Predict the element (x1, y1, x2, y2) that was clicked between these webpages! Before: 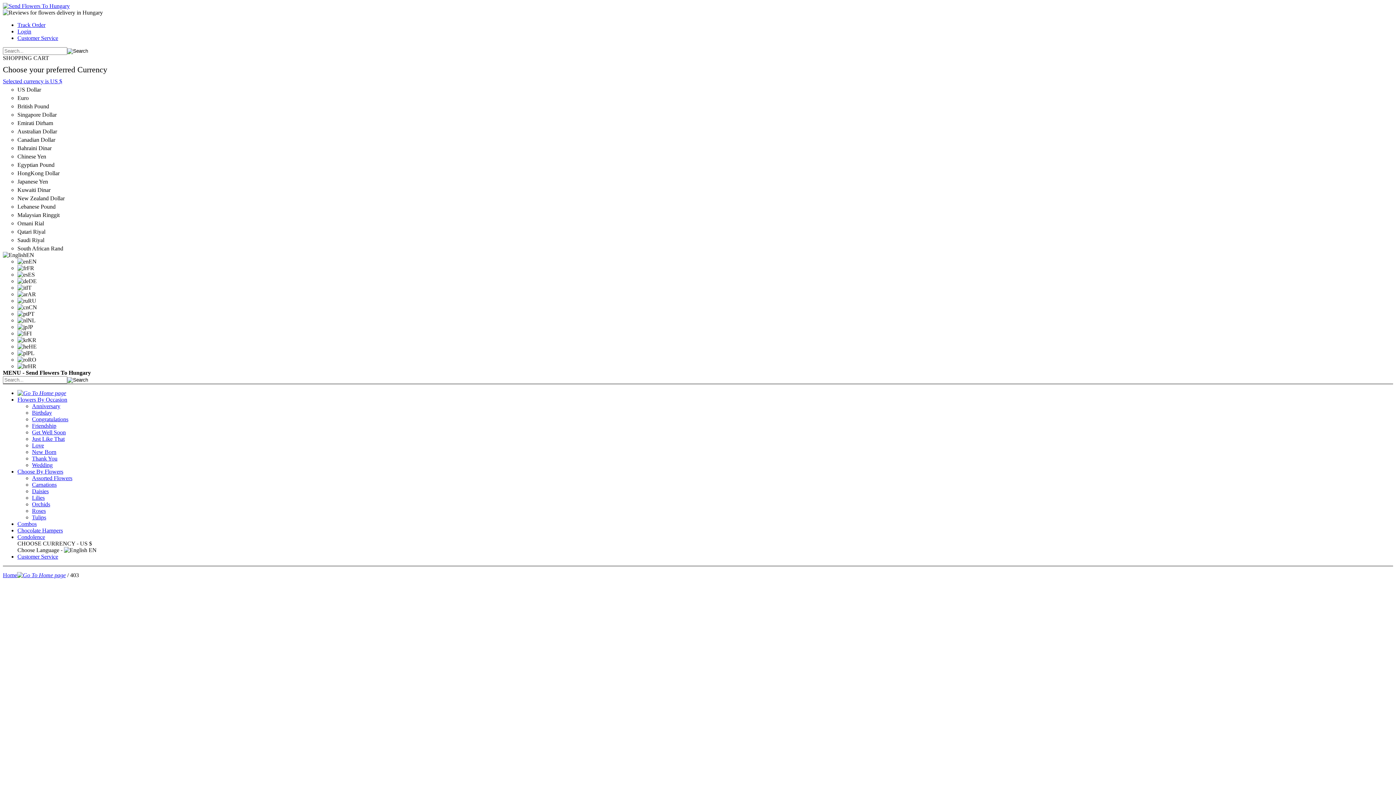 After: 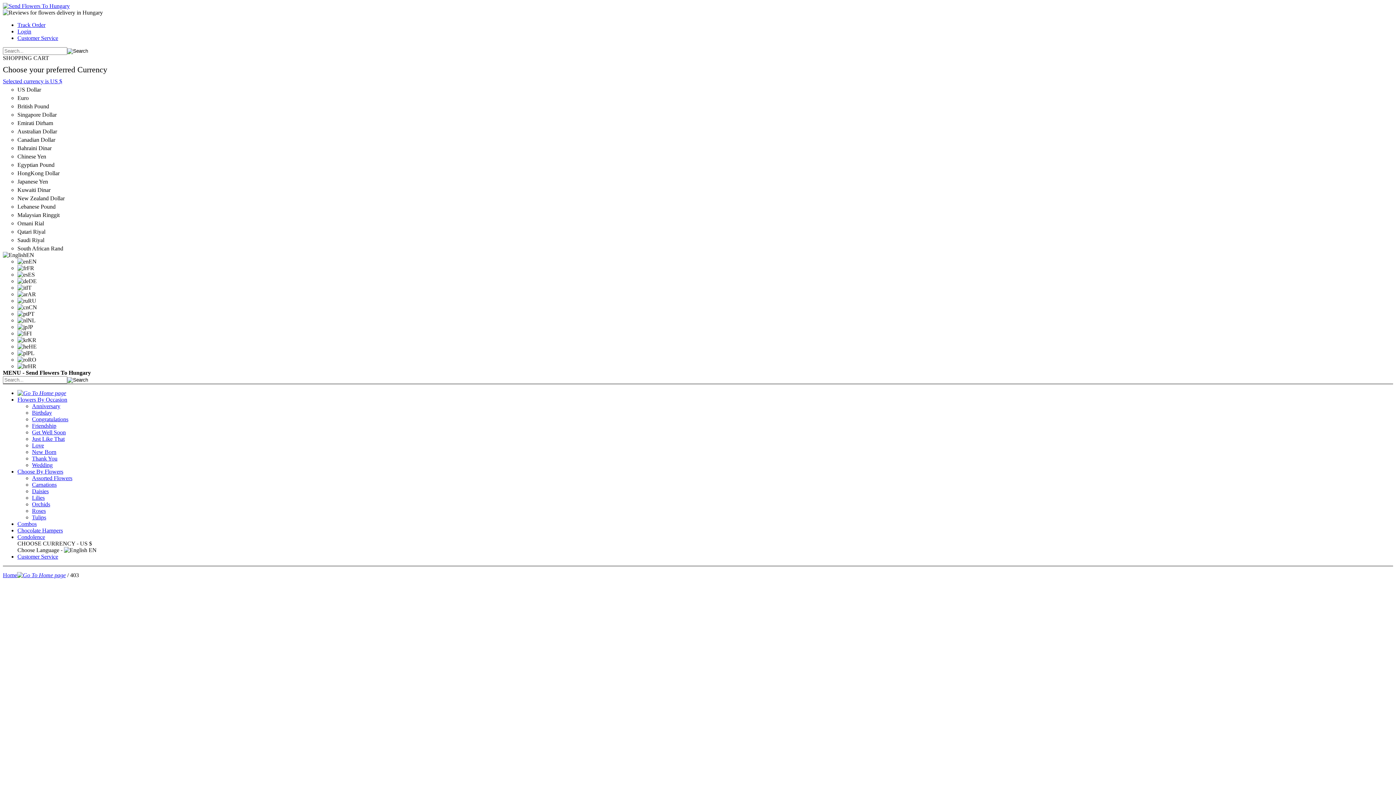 Action: bbox: (32, 481, 56, 488) label: Carnations